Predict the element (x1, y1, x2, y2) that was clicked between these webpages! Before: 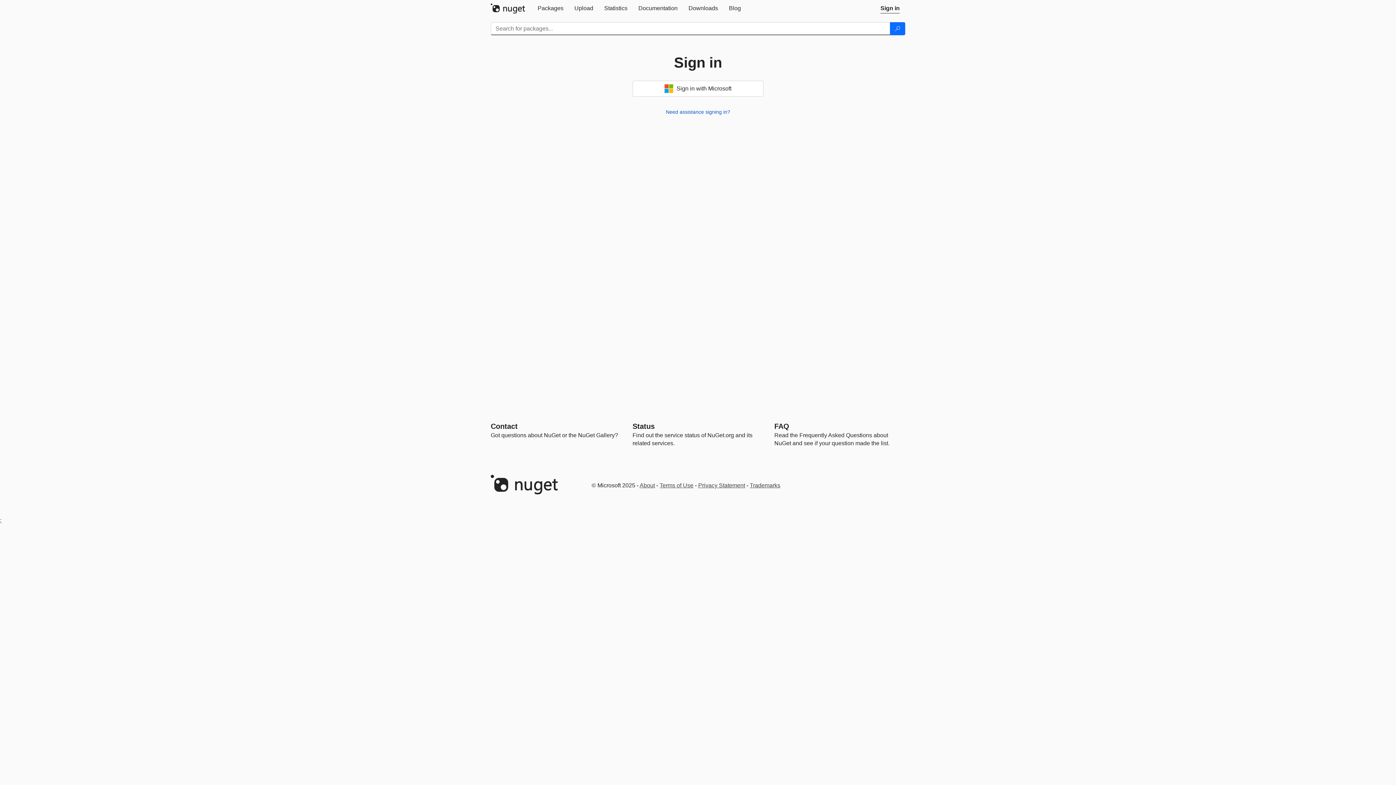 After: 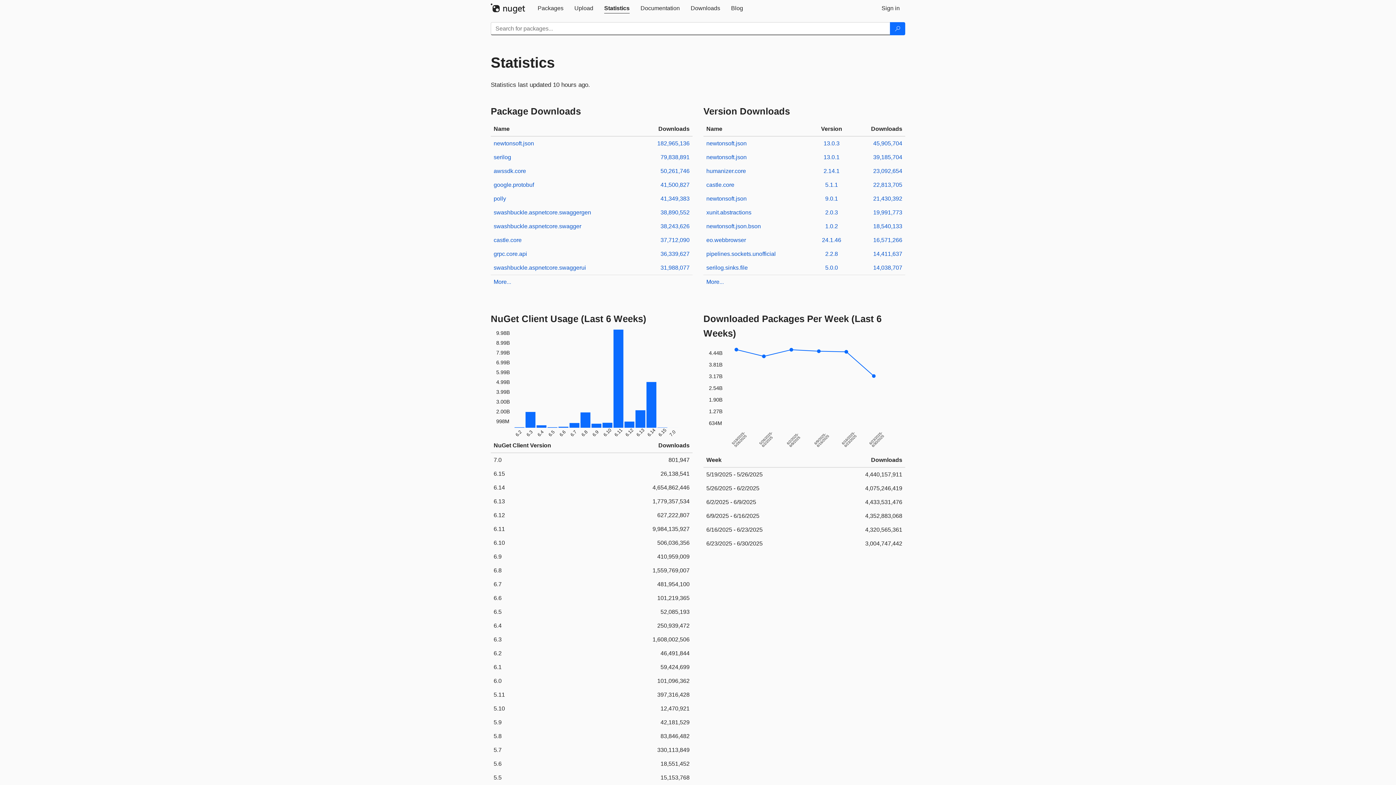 Action: bbox: (598, 0, 633, 16) label: Statistics